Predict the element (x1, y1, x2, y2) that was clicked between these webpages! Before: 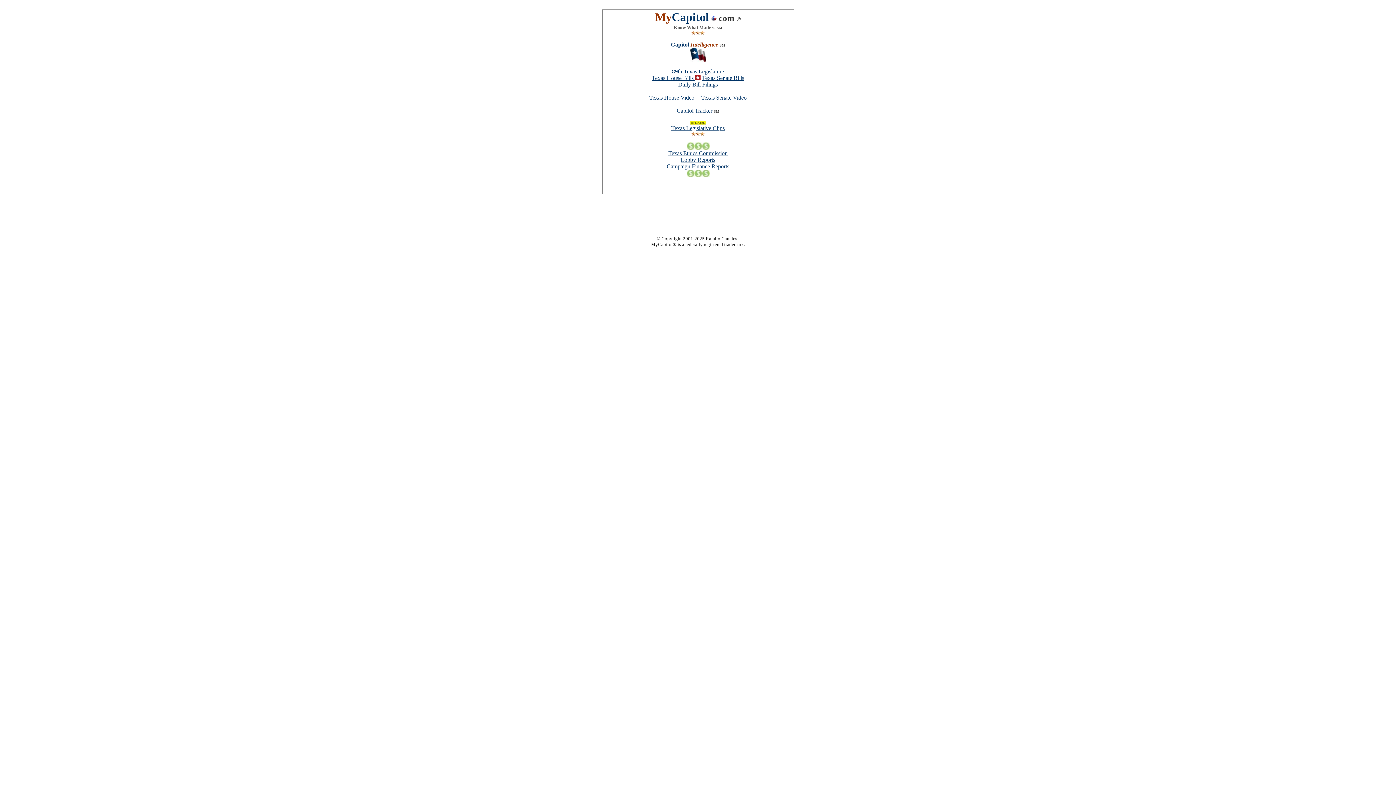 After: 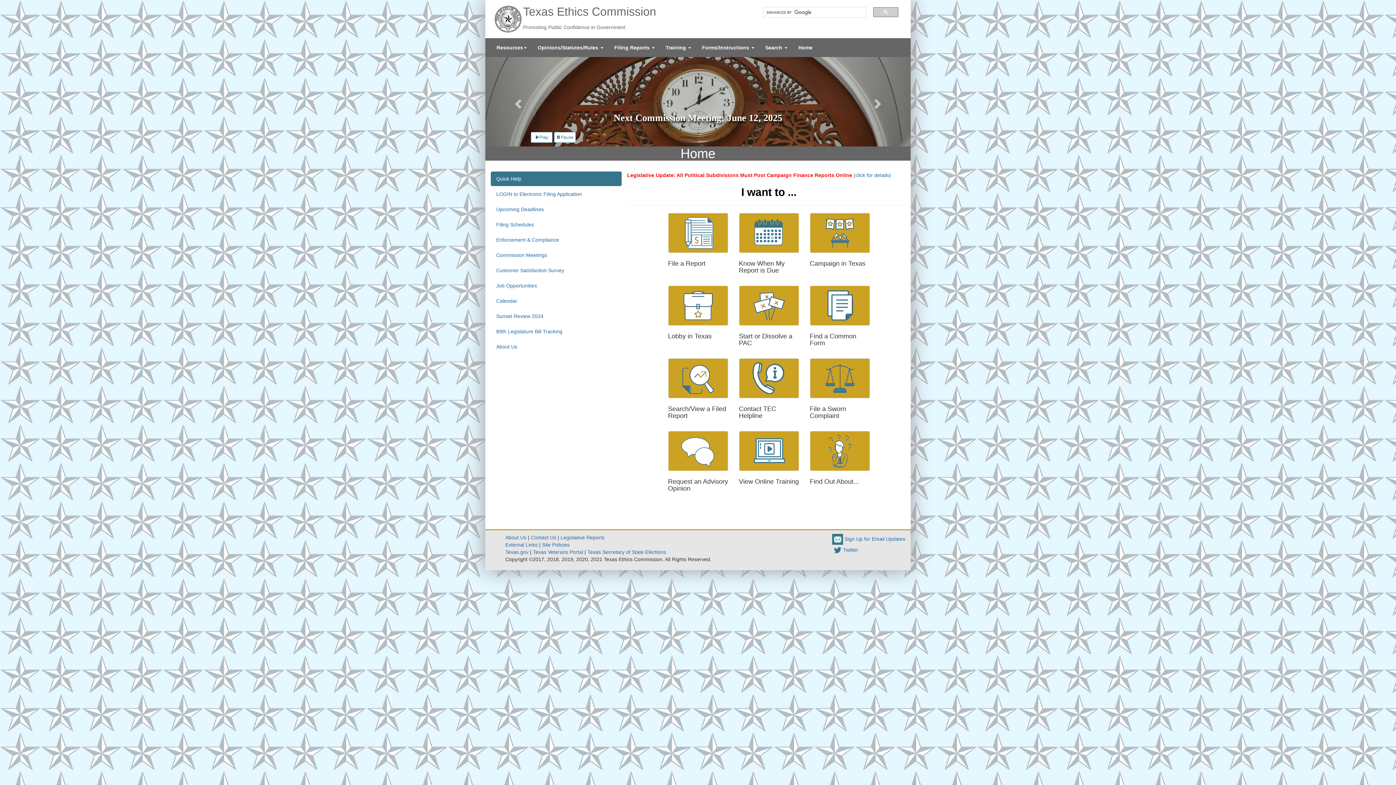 Action: bbox: (668, 150, 727, 156) label: Texas Ethics Commission